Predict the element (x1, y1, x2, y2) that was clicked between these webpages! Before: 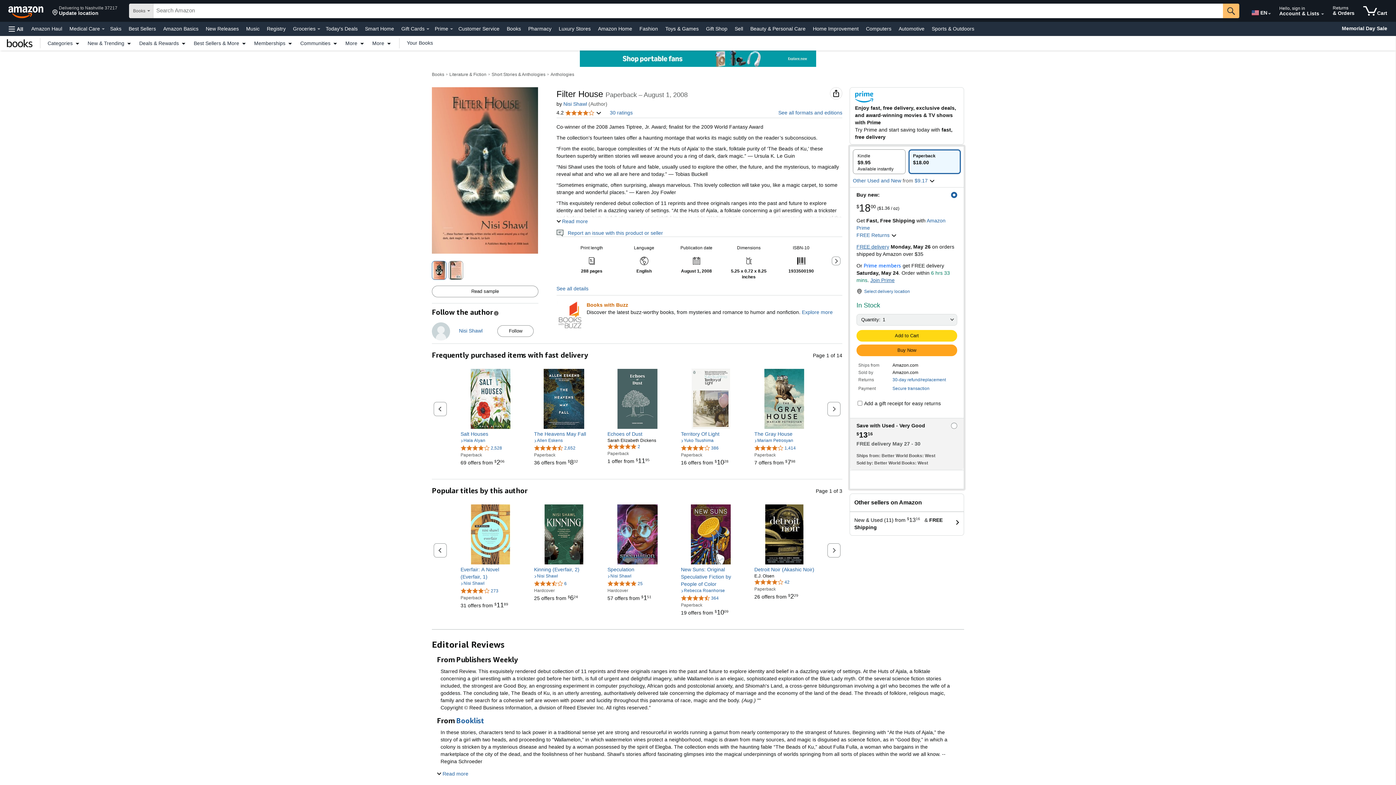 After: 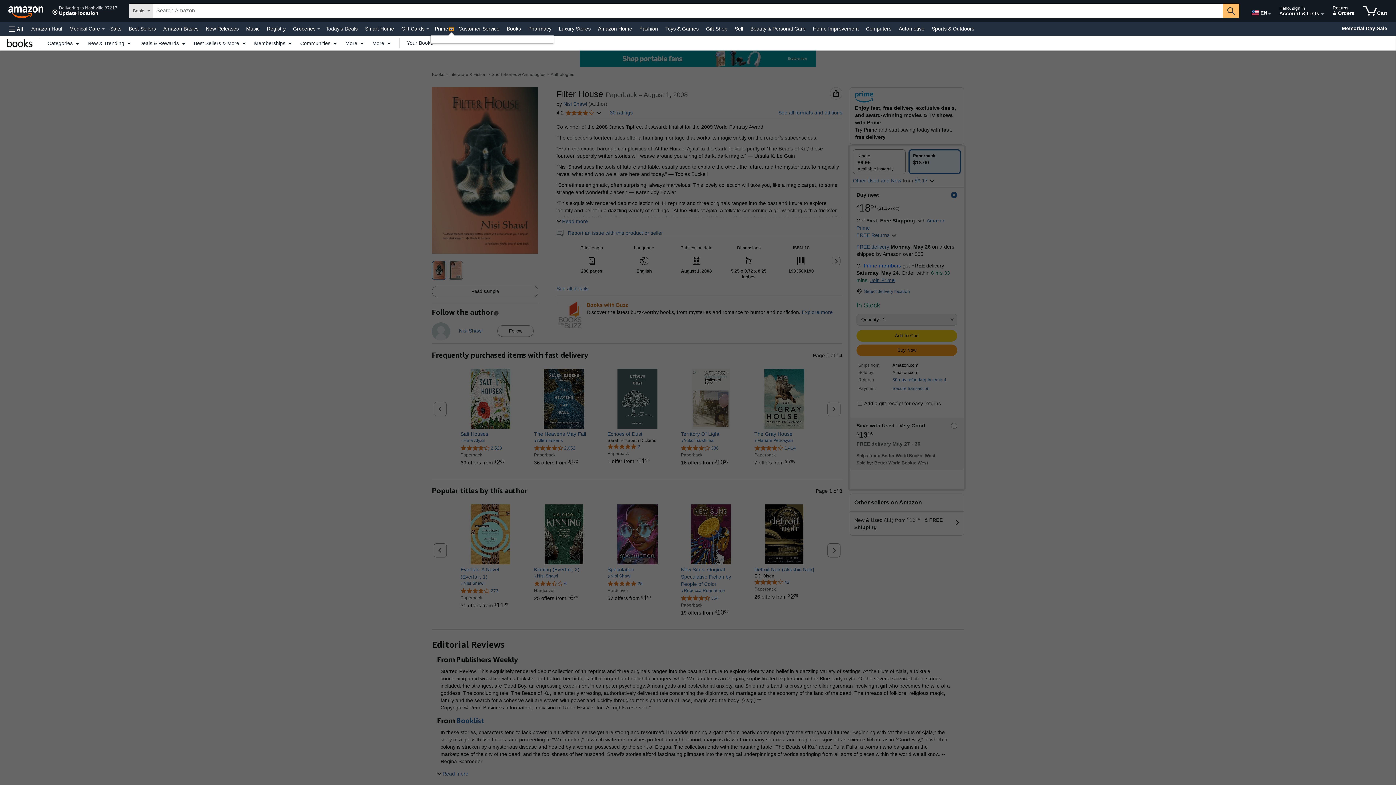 Action: bbox: (450, 28, 453, 29) label: Prime Details